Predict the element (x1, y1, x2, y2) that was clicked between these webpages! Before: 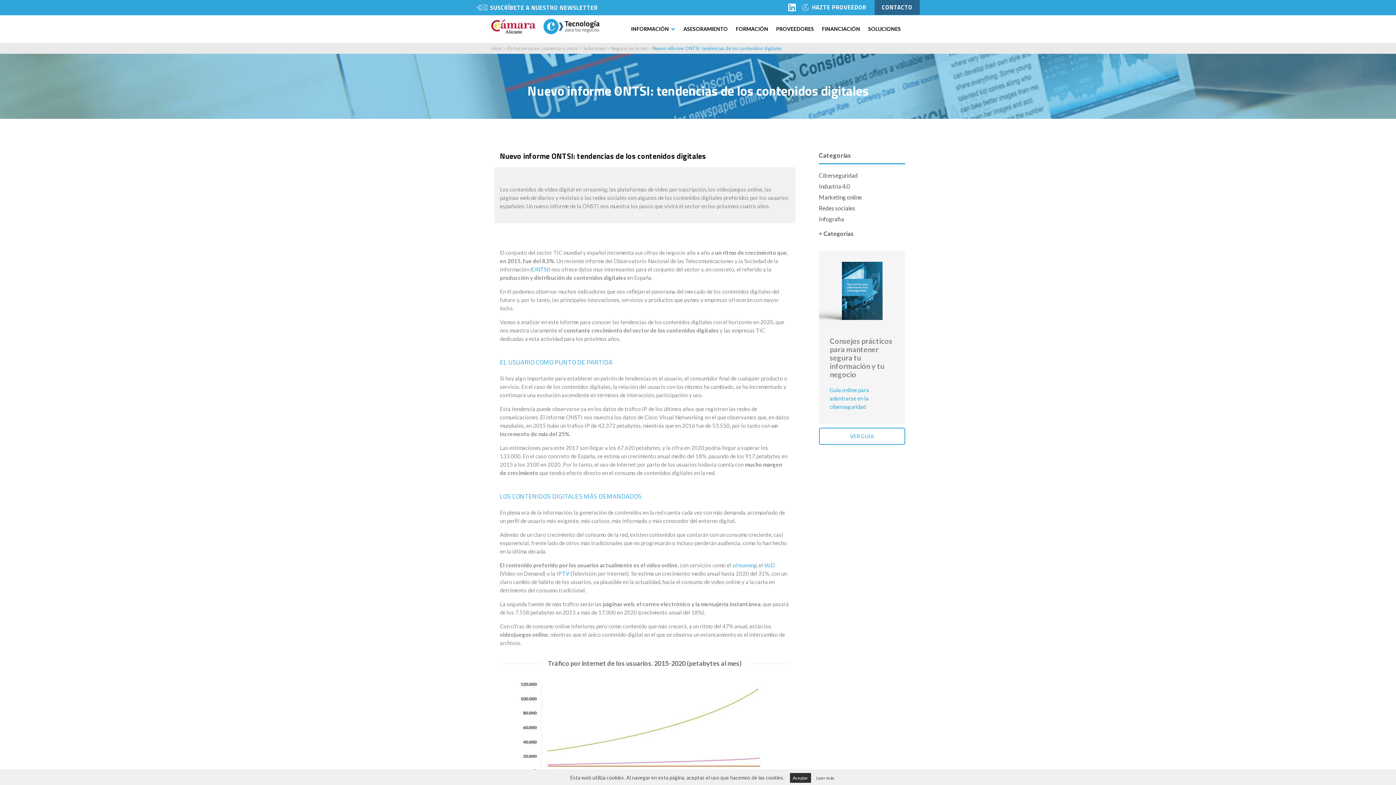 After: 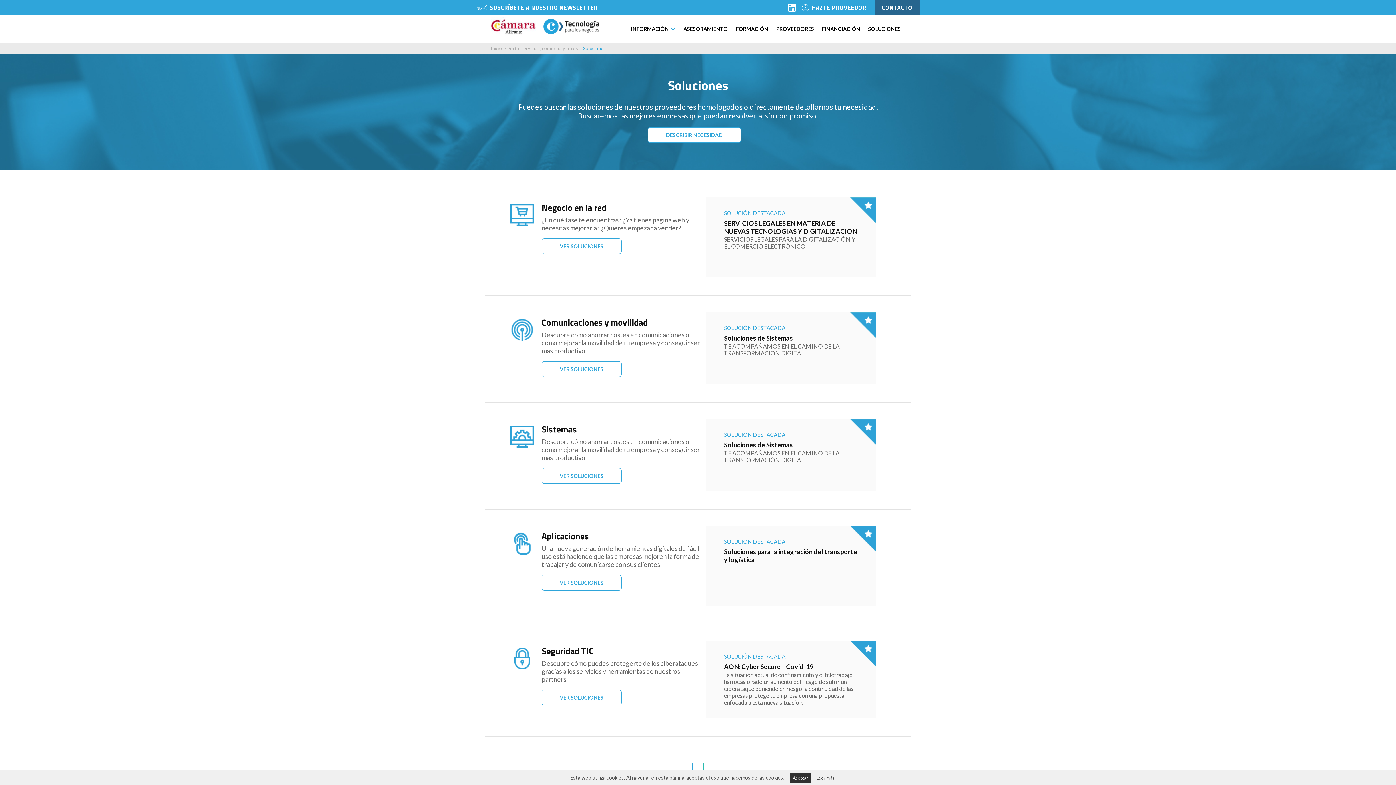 Action: bbox: (583, 45, 606, 51) label: Soluciones 